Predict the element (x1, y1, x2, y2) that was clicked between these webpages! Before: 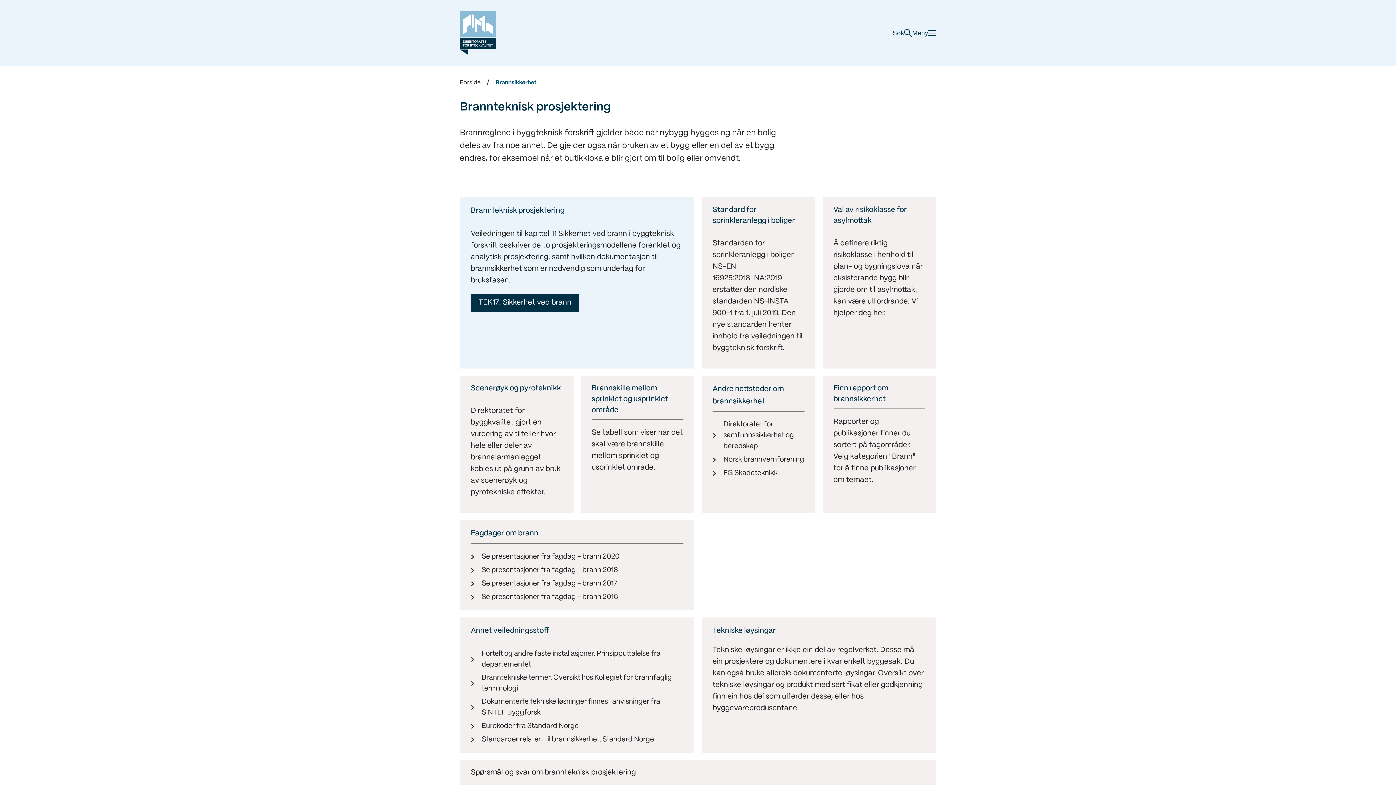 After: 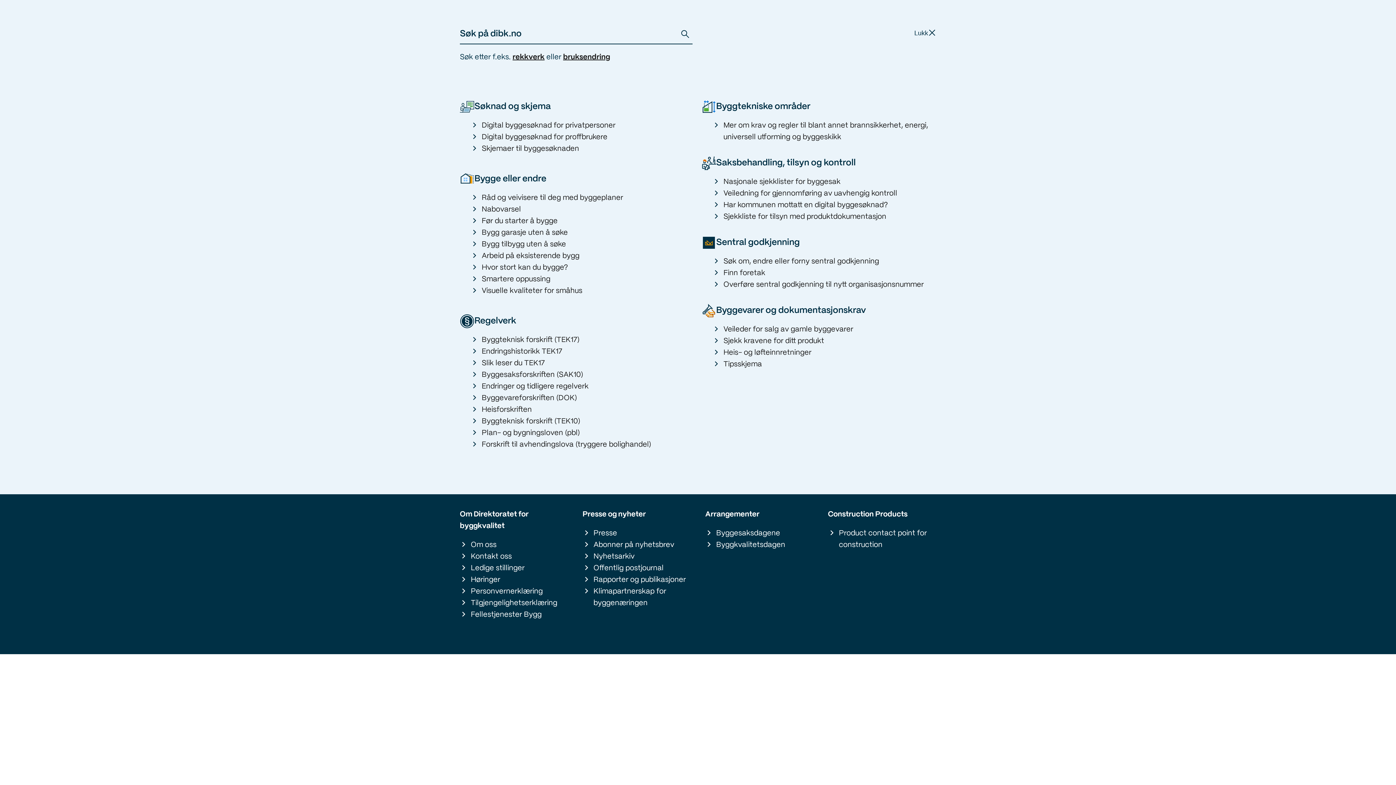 Action: label: Søk bbox: (892, 28, 912, 36)